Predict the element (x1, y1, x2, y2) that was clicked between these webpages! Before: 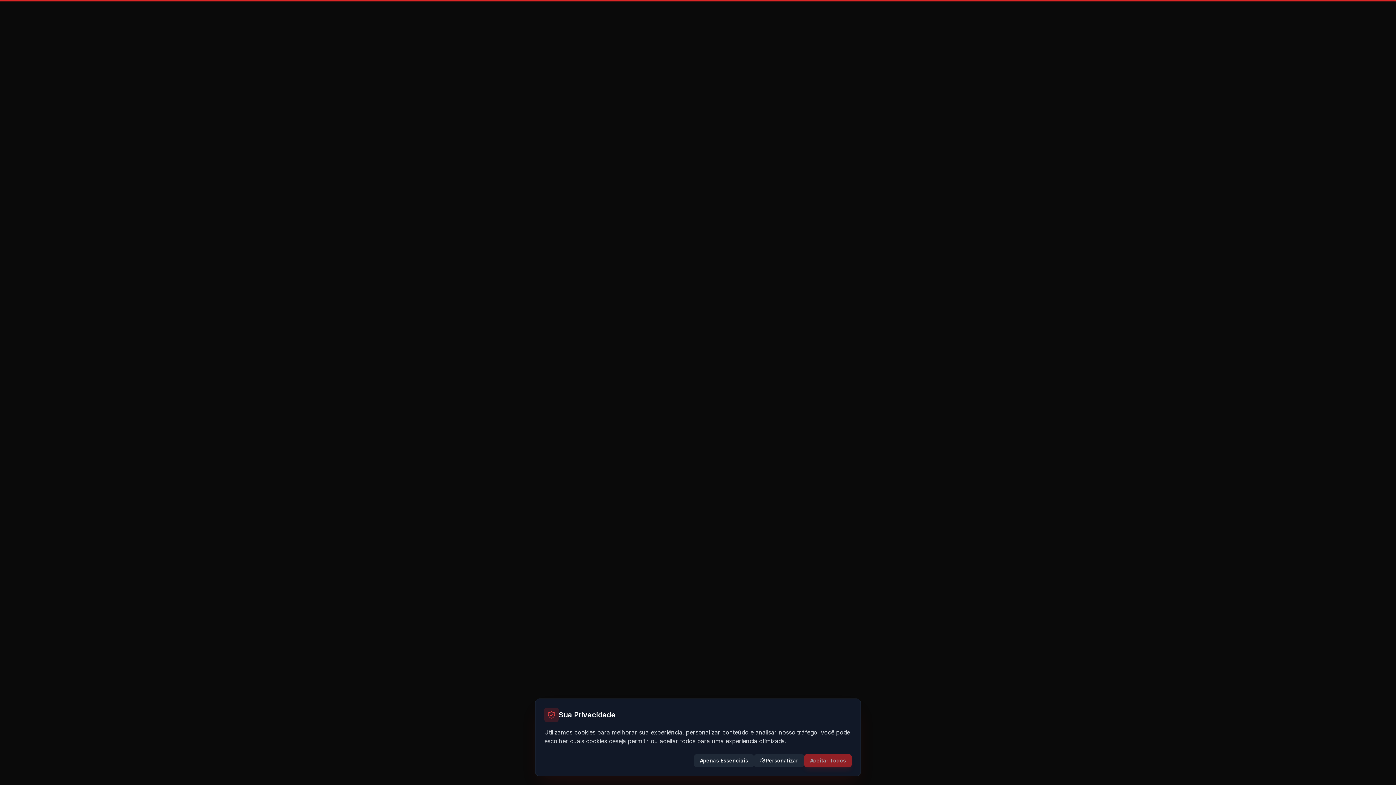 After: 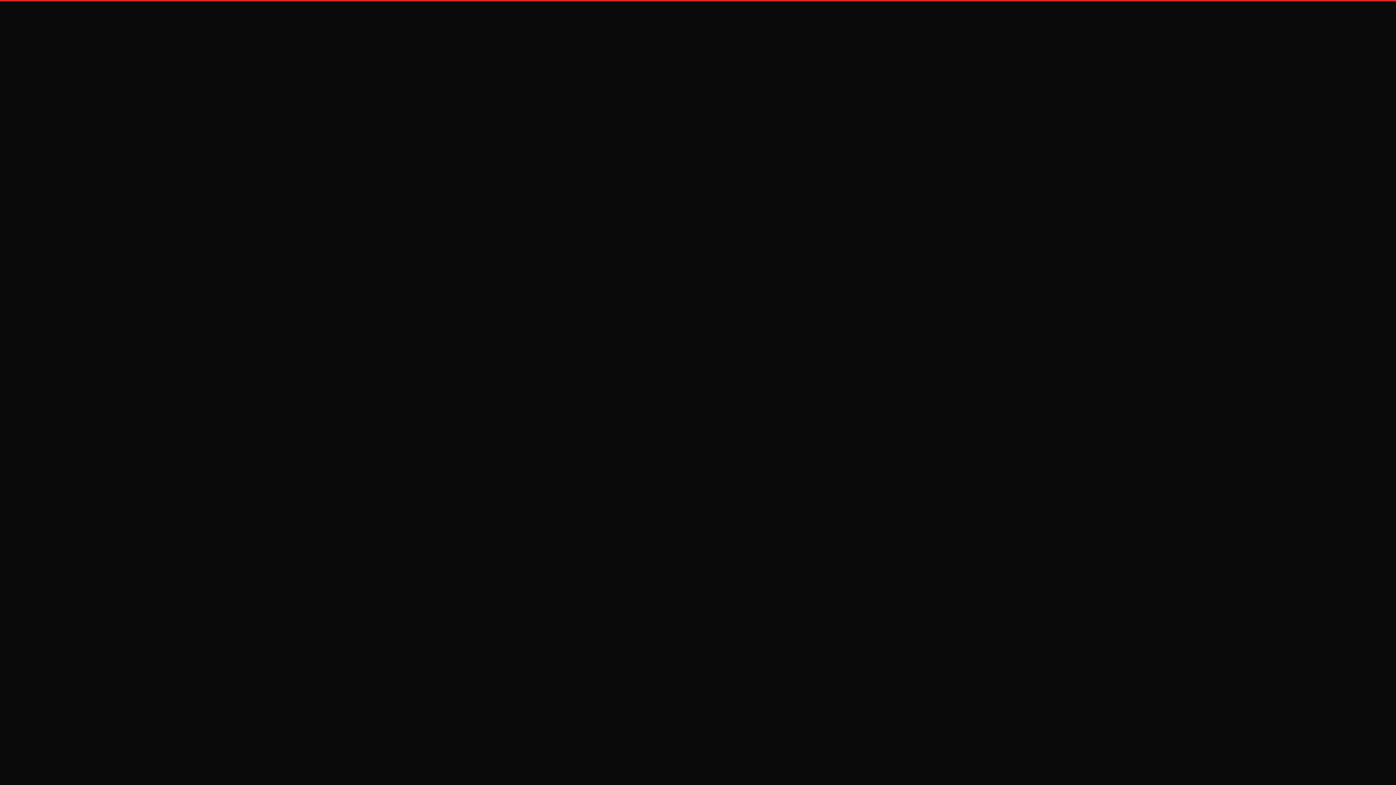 Action: bbox: (694, 754, 754, 767) label: Apenas Essenciais